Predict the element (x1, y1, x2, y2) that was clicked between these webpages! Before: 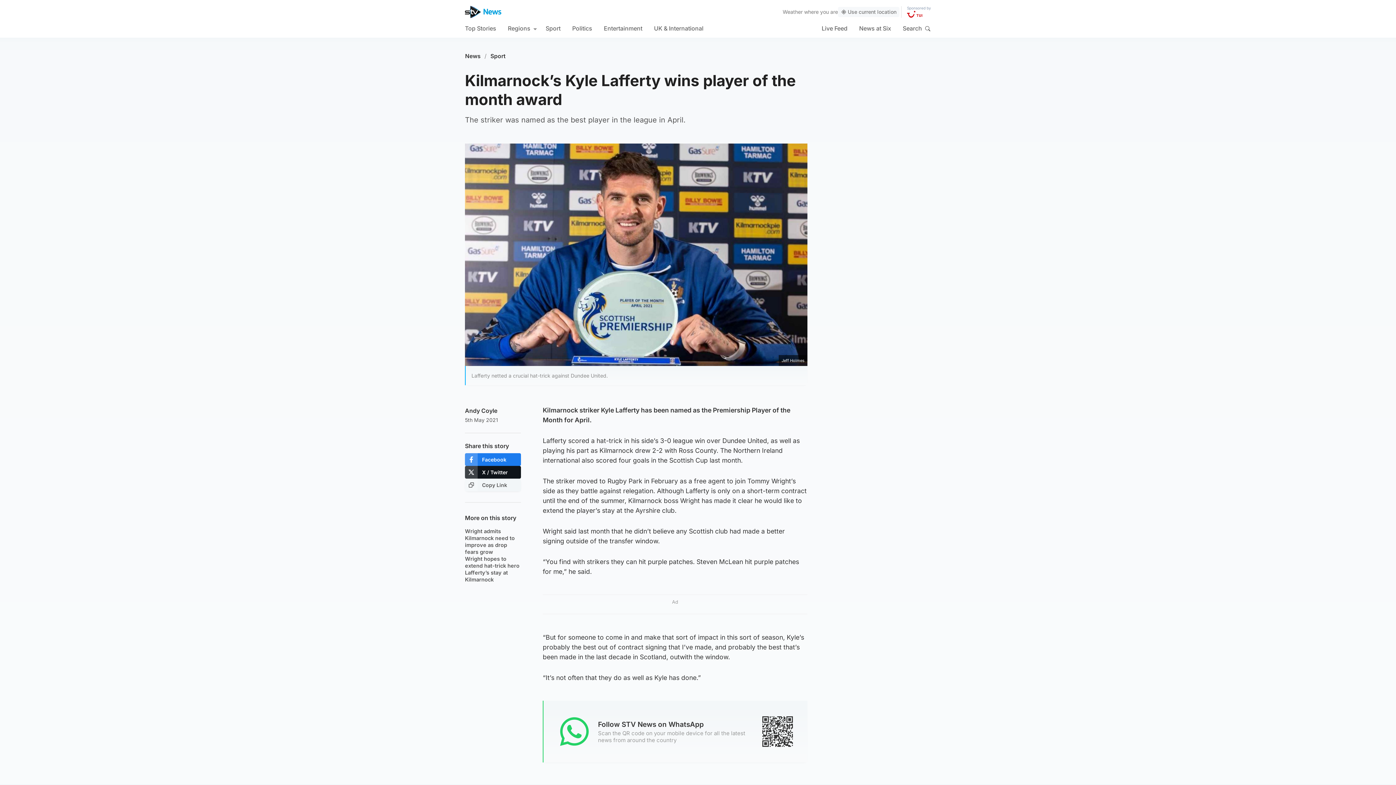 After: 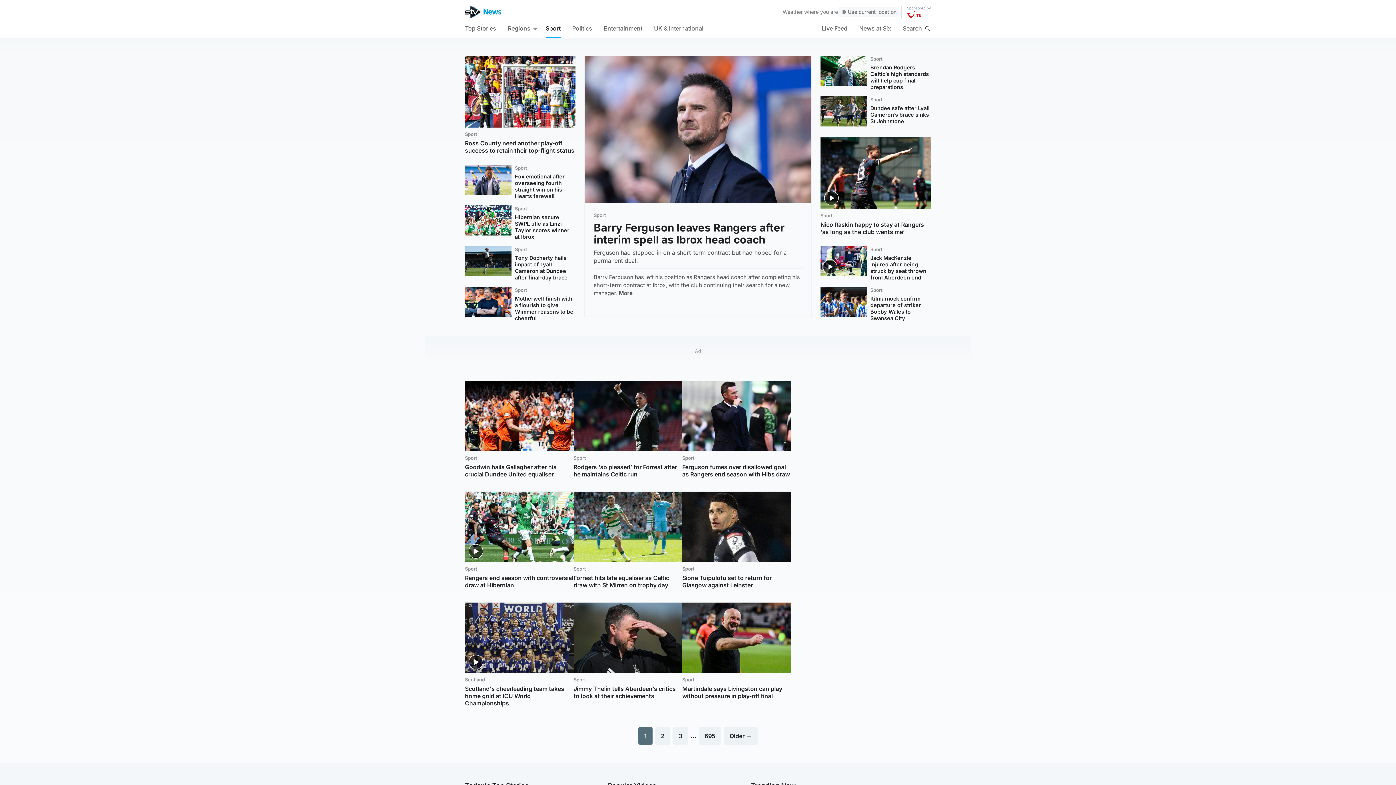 Action: bbox: (545, 18, 560, 37) label: Sport